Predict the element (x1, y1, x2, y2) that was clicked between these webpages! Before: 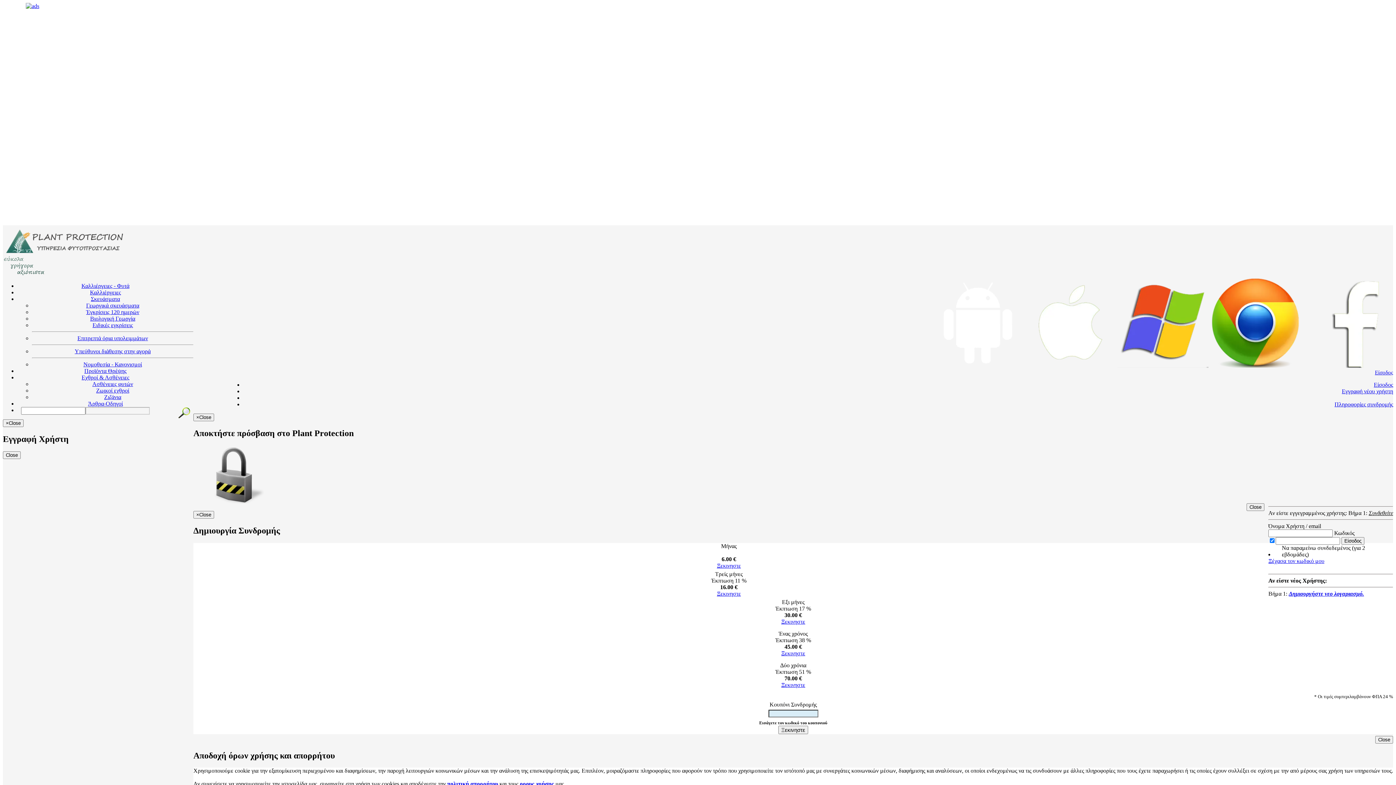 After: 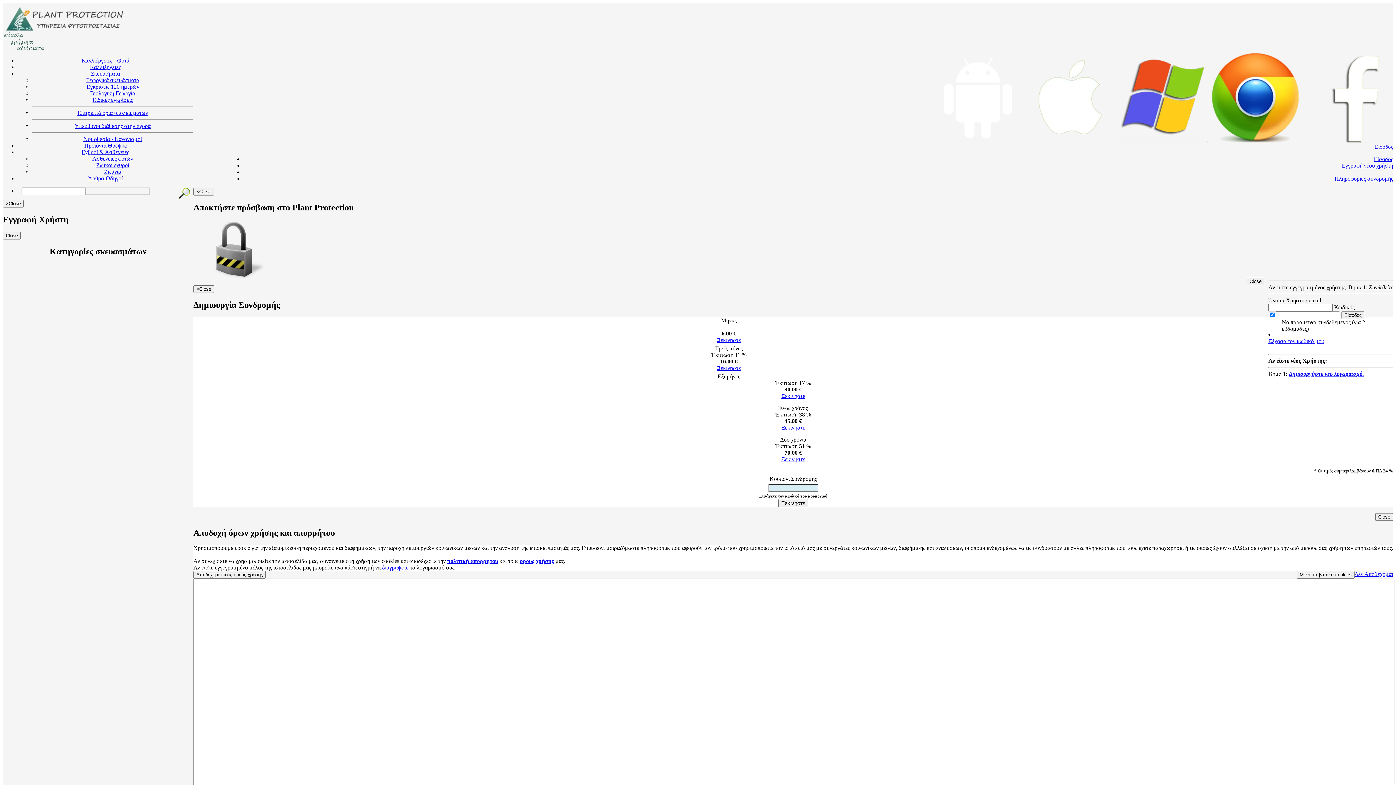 Action: bbox: (86, 302, 139, 308) label: Γεωργικά σκευάσματα